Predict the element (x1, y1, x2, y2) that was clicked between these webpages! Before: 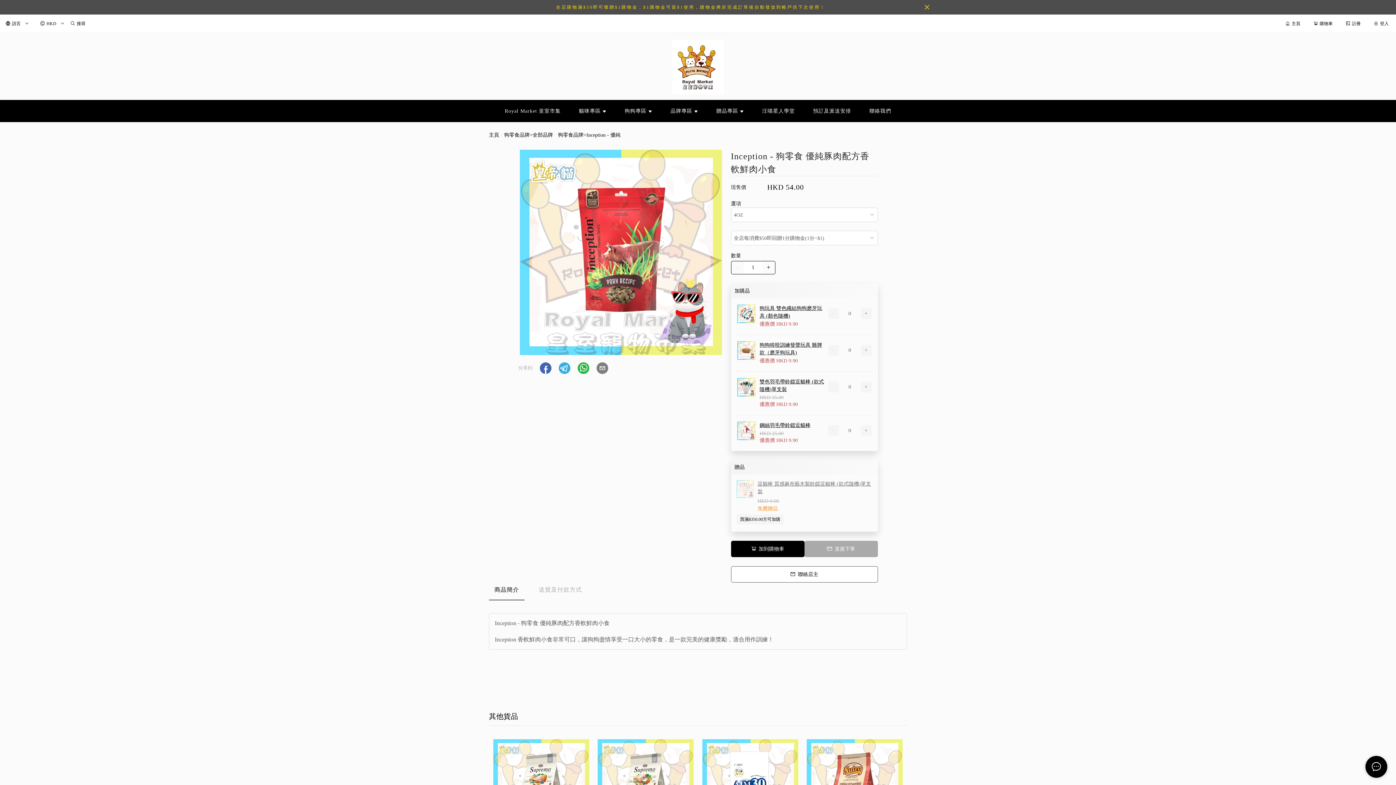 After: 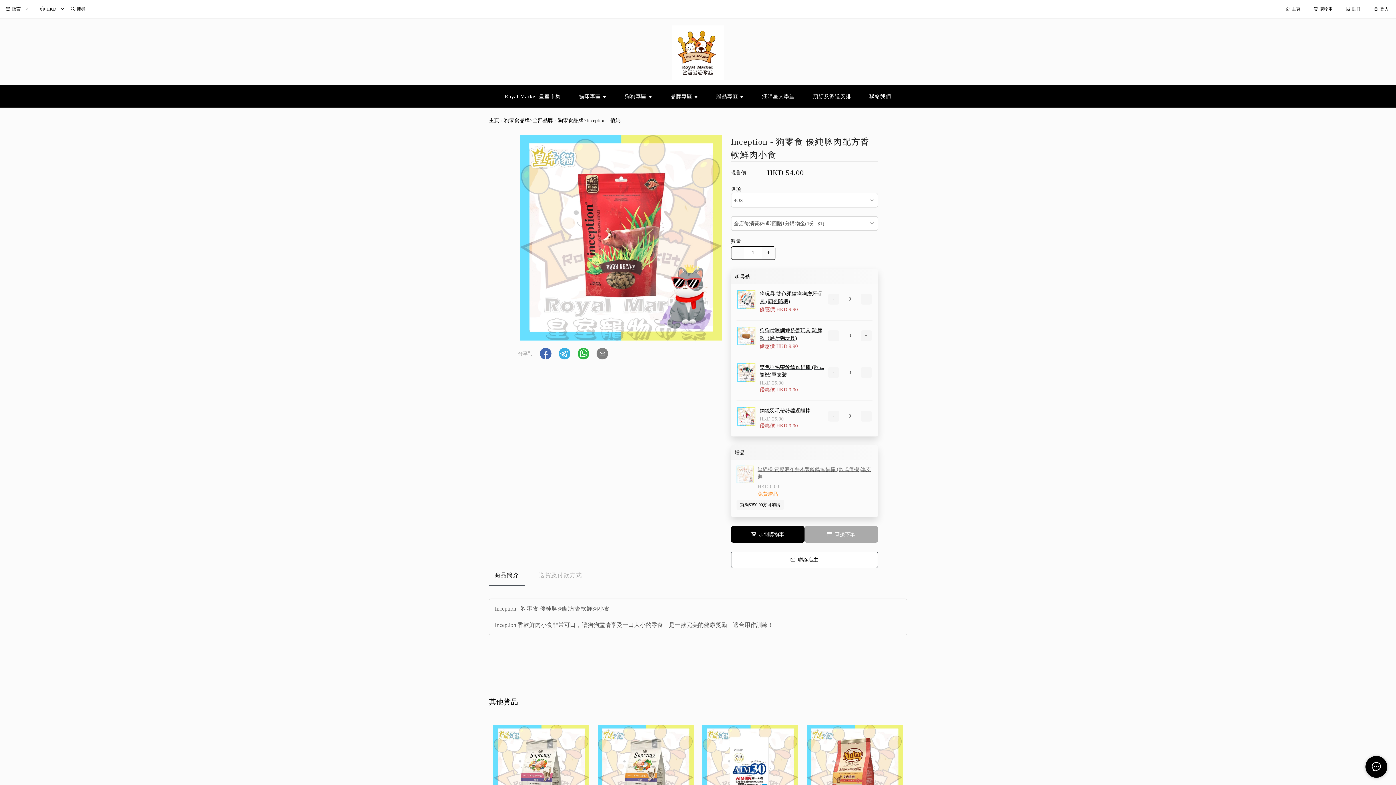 Action: bbox: (920, 2, 934, 12)